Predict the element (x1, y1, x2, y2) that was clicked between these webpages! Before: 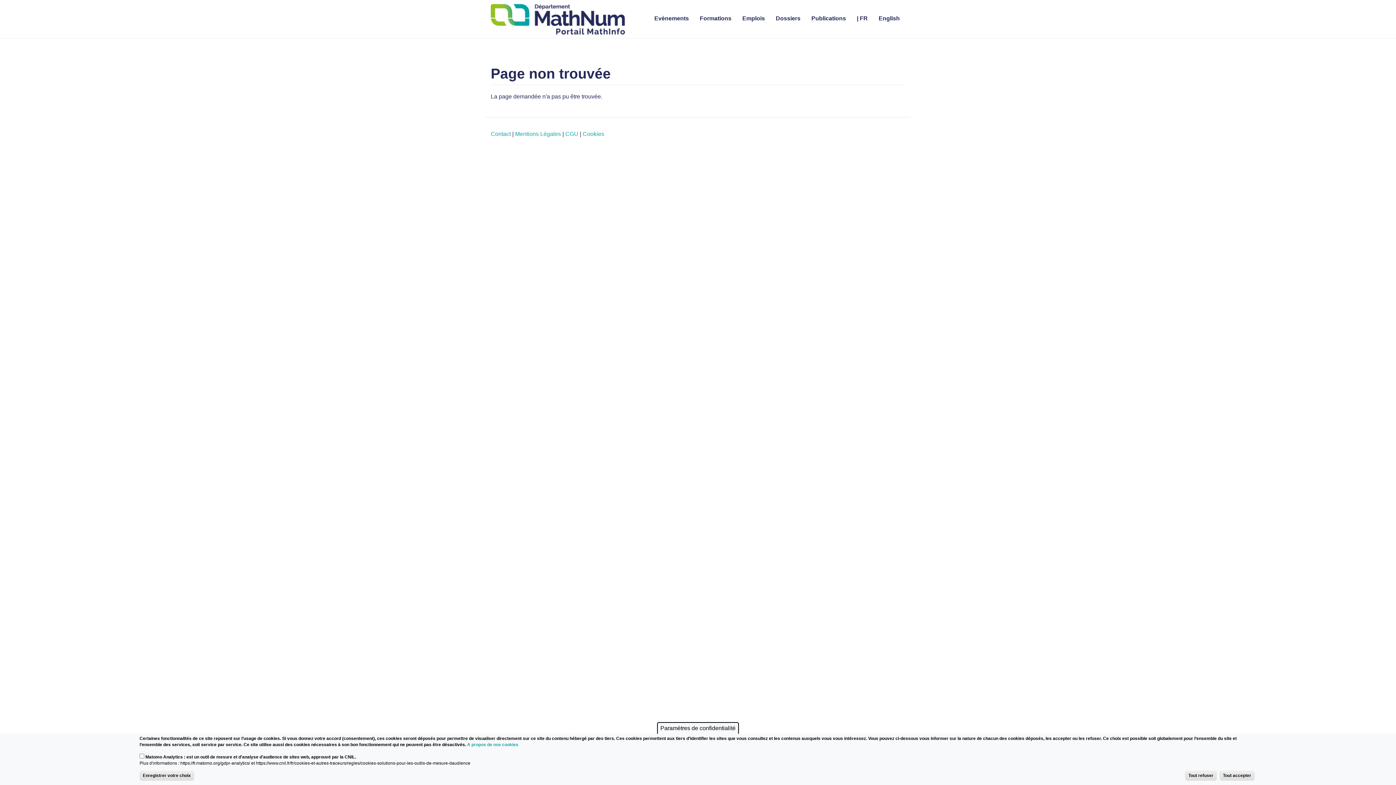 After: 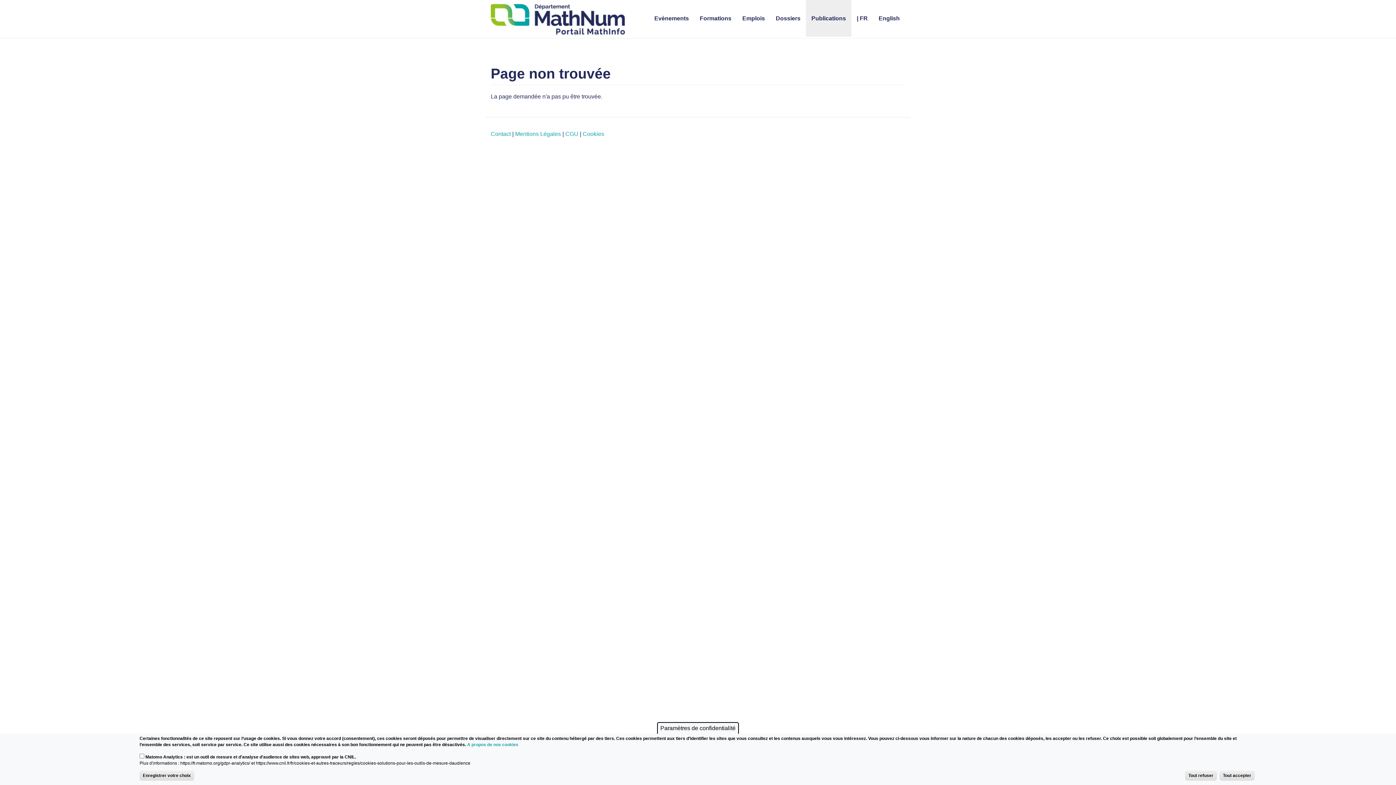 Action: bbox: (806, 0, 851, 36) label: Publications